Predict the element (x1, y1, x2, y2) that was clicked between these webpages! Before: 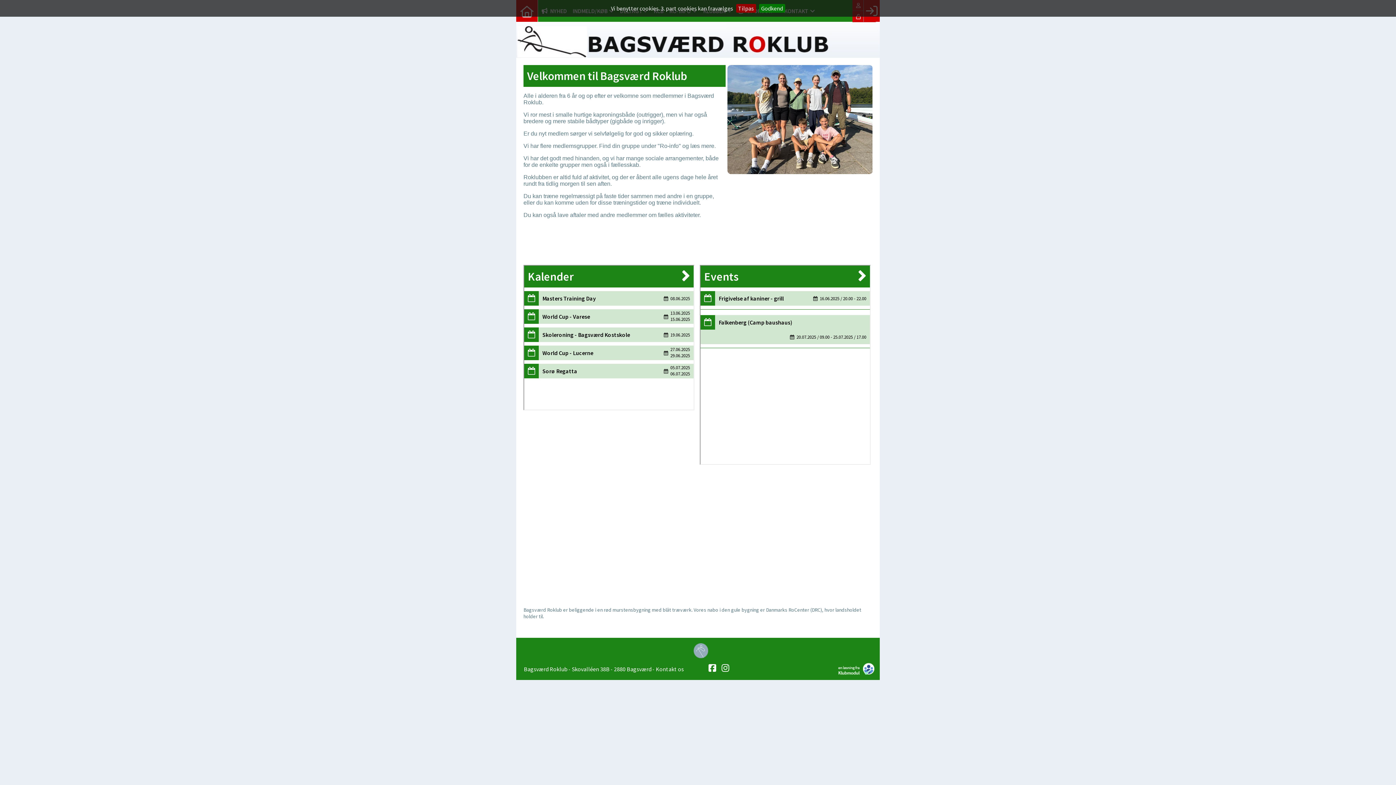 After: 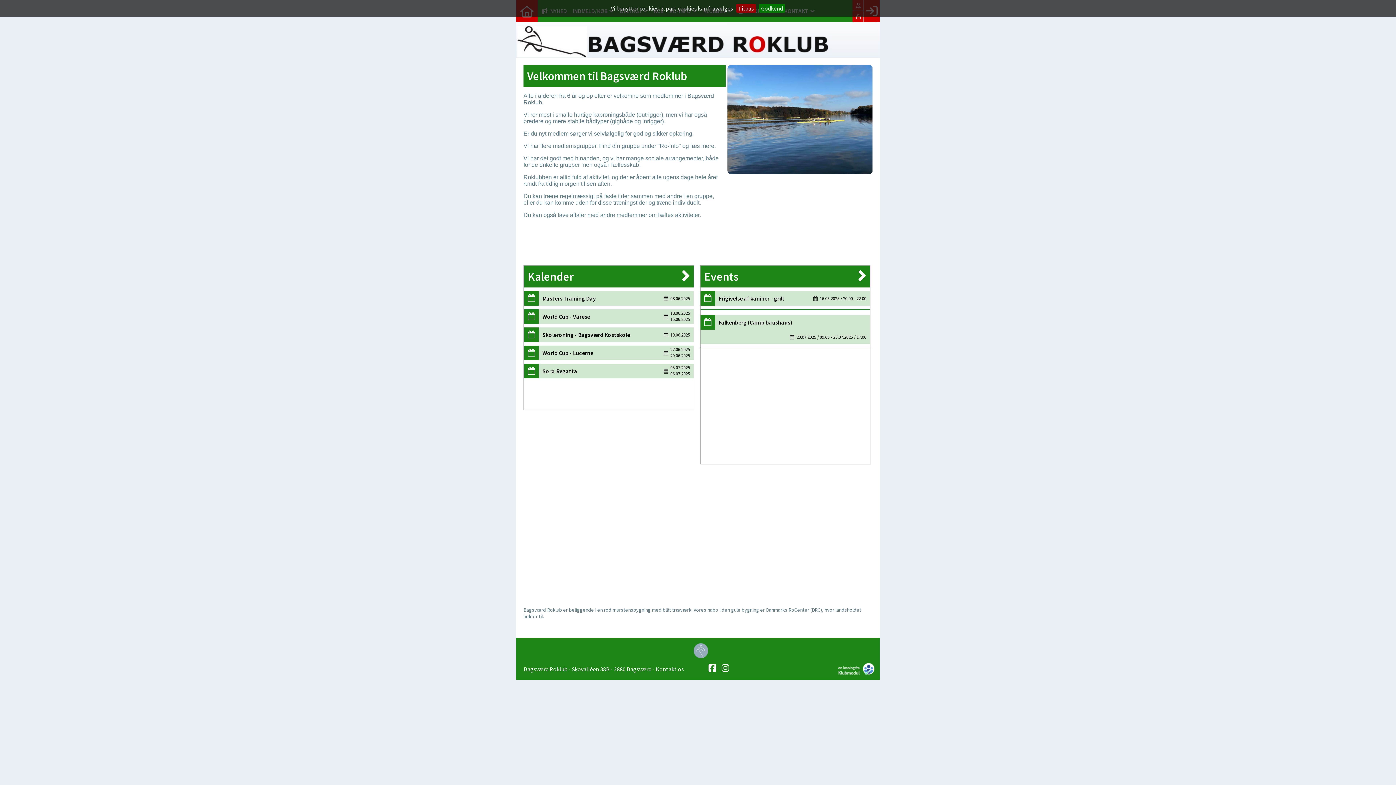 Action: bbox: (716, 662, 729, 674)